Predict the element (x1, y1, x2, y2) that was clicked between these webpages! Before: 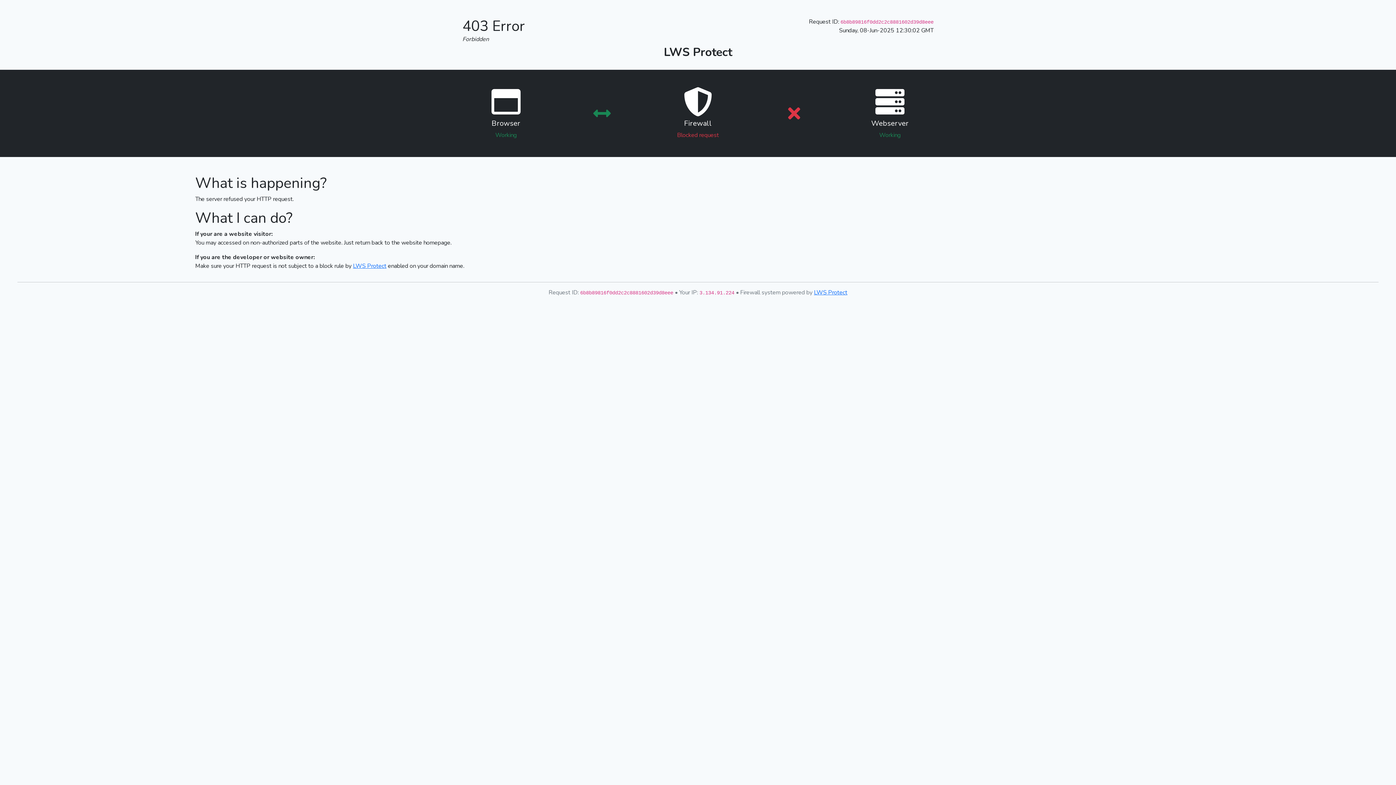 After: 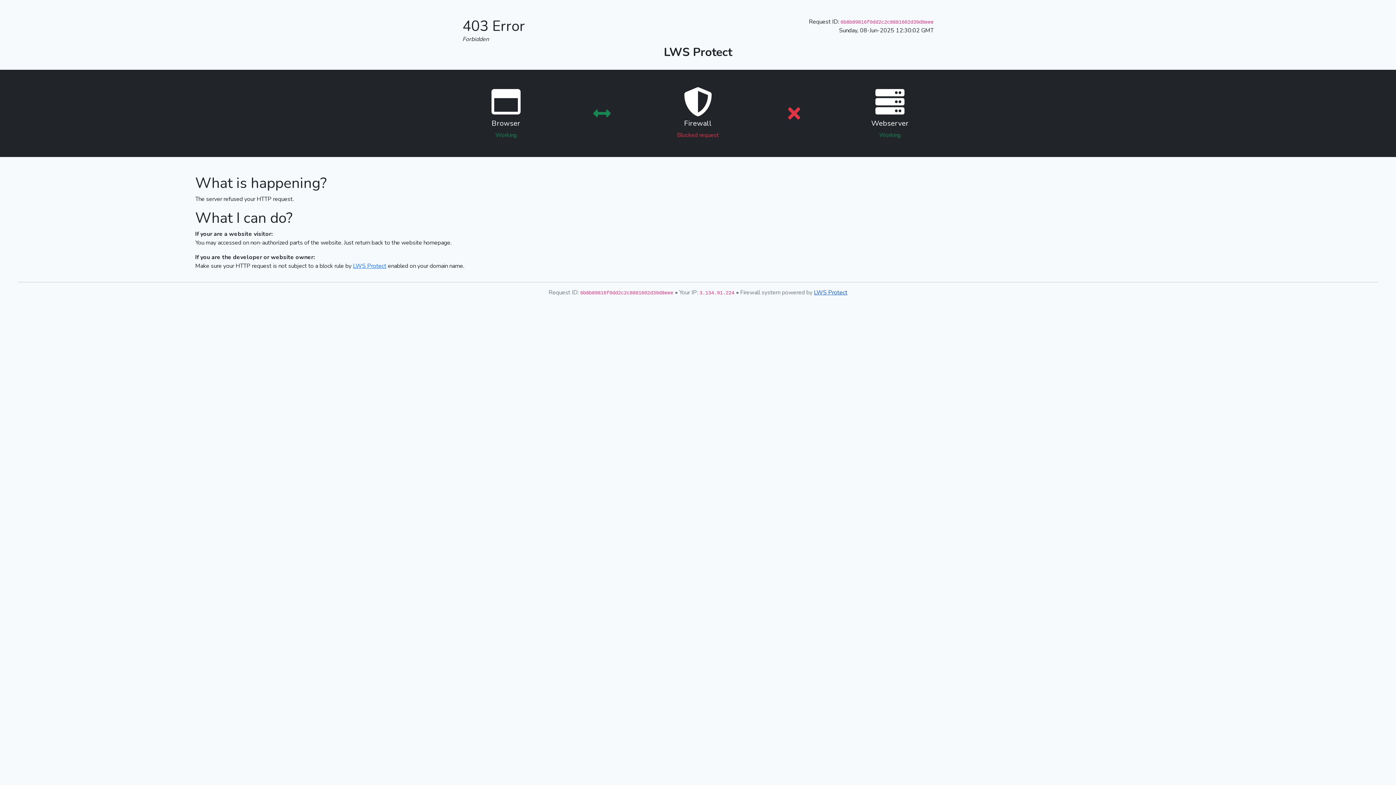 Action: bbox: (814, 288, 847, 296) label: LWS Protect